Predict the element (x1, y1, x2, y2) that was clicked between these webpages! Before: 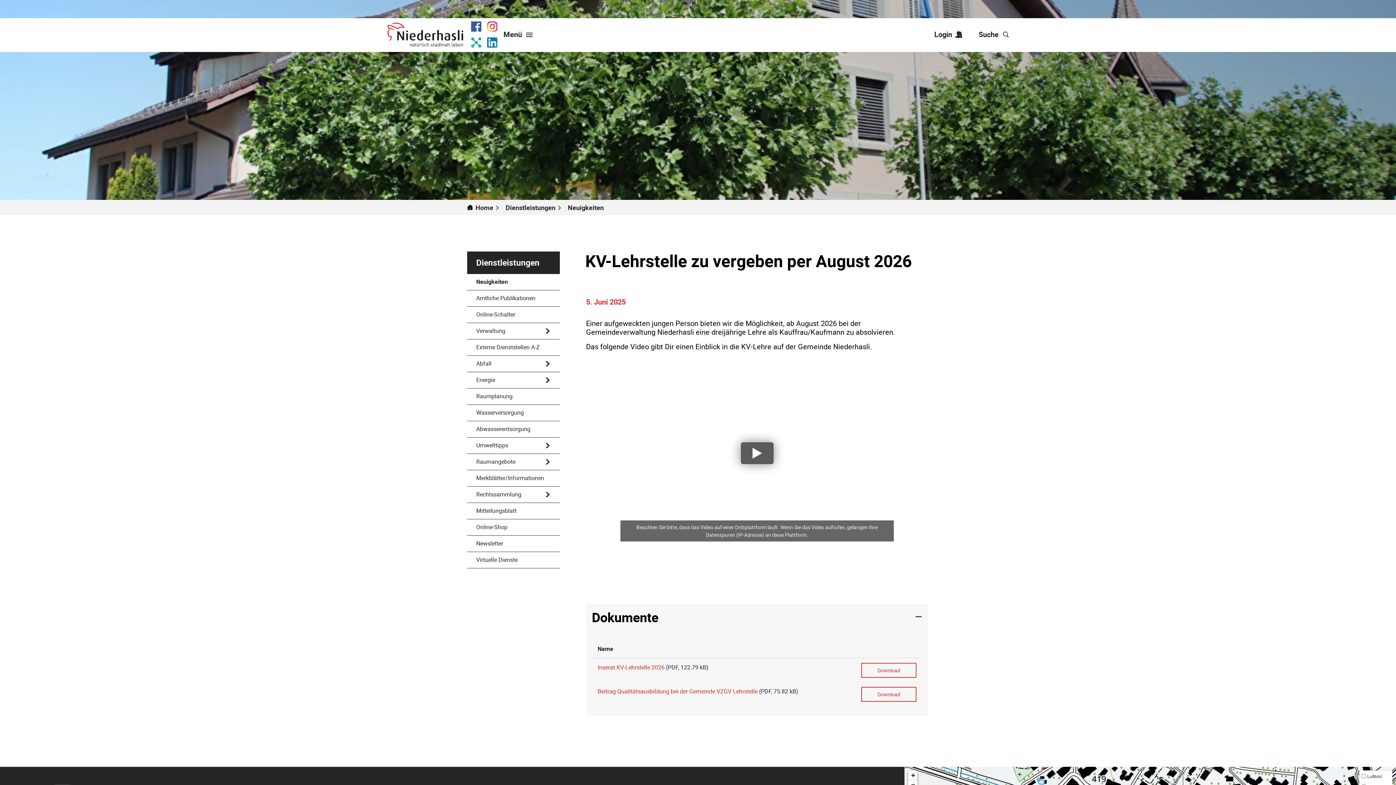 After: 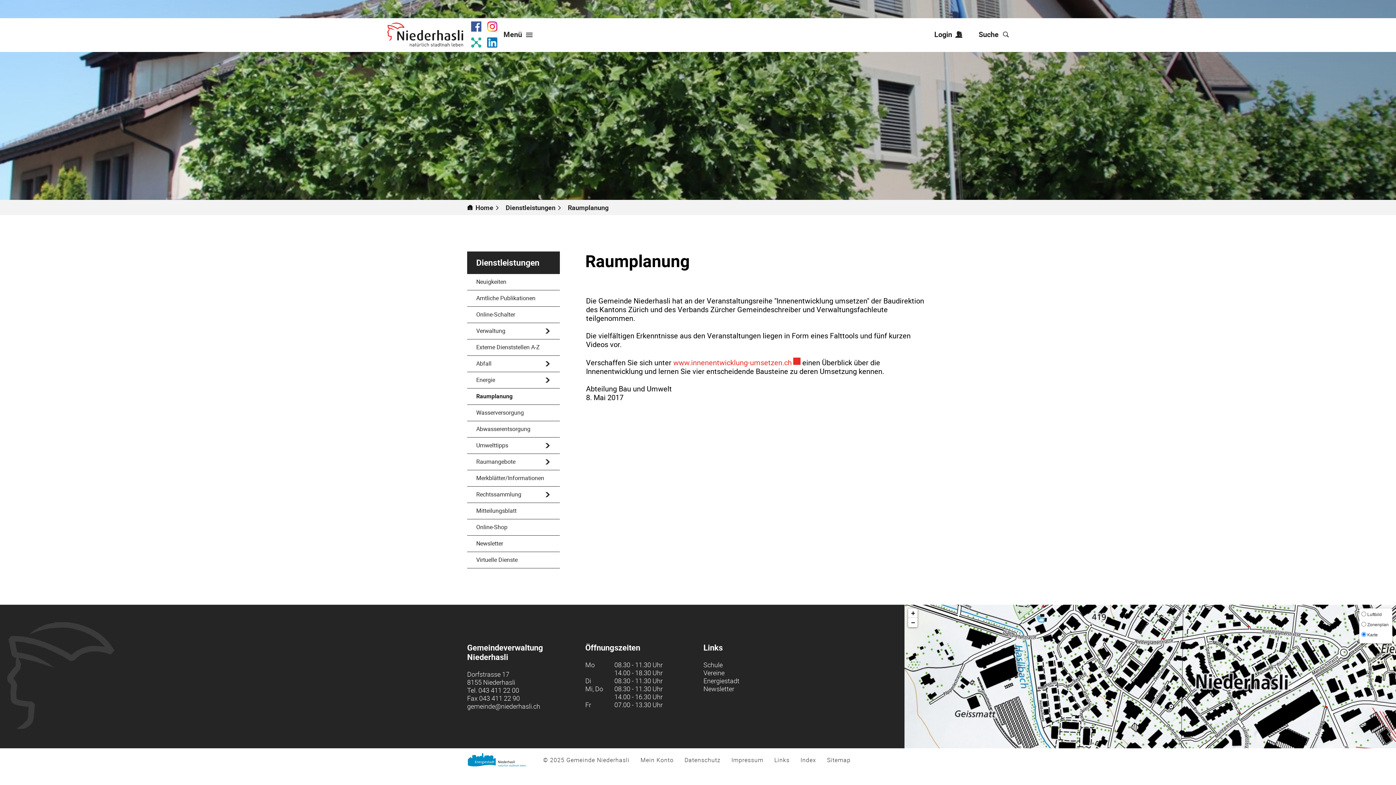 Action: label: Raumplanung bbox: (467, 388, 560, 404)